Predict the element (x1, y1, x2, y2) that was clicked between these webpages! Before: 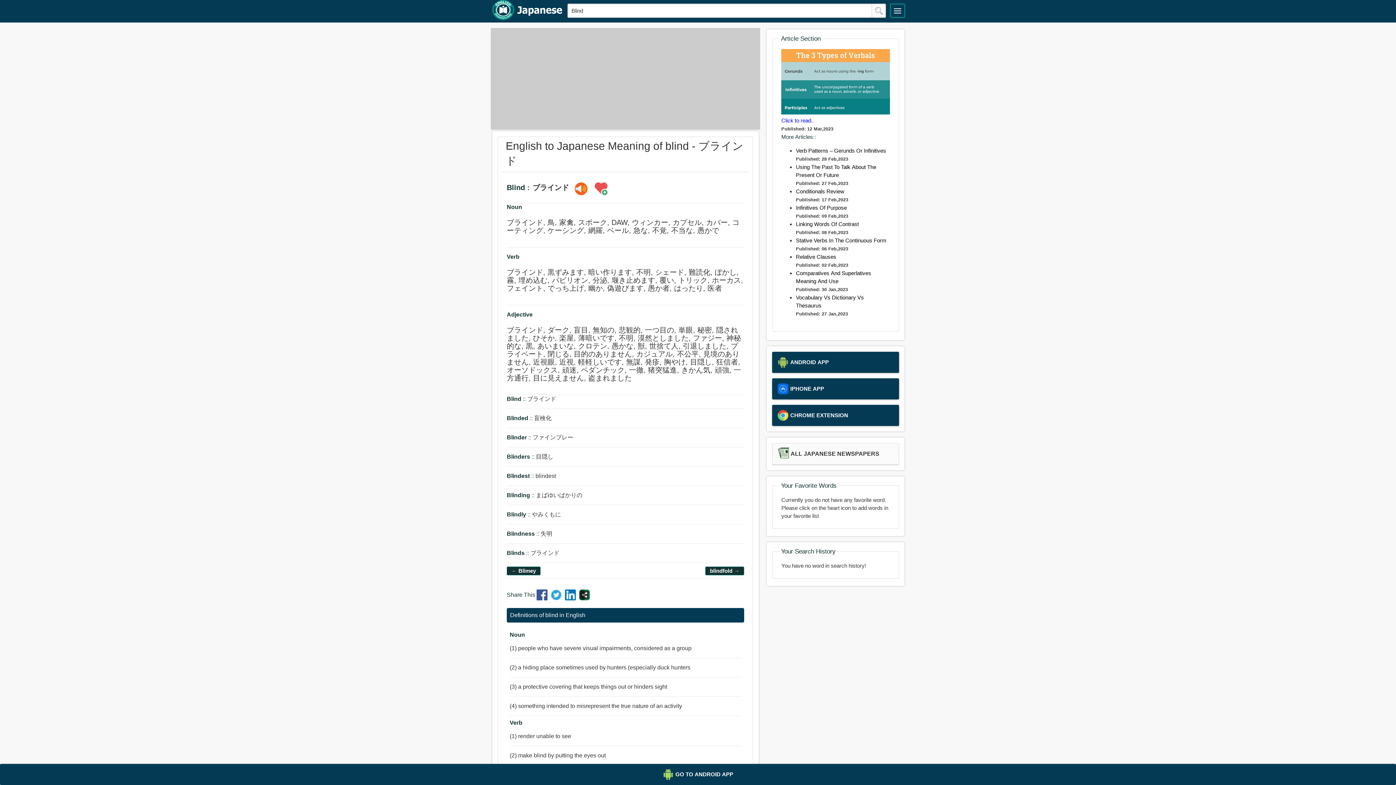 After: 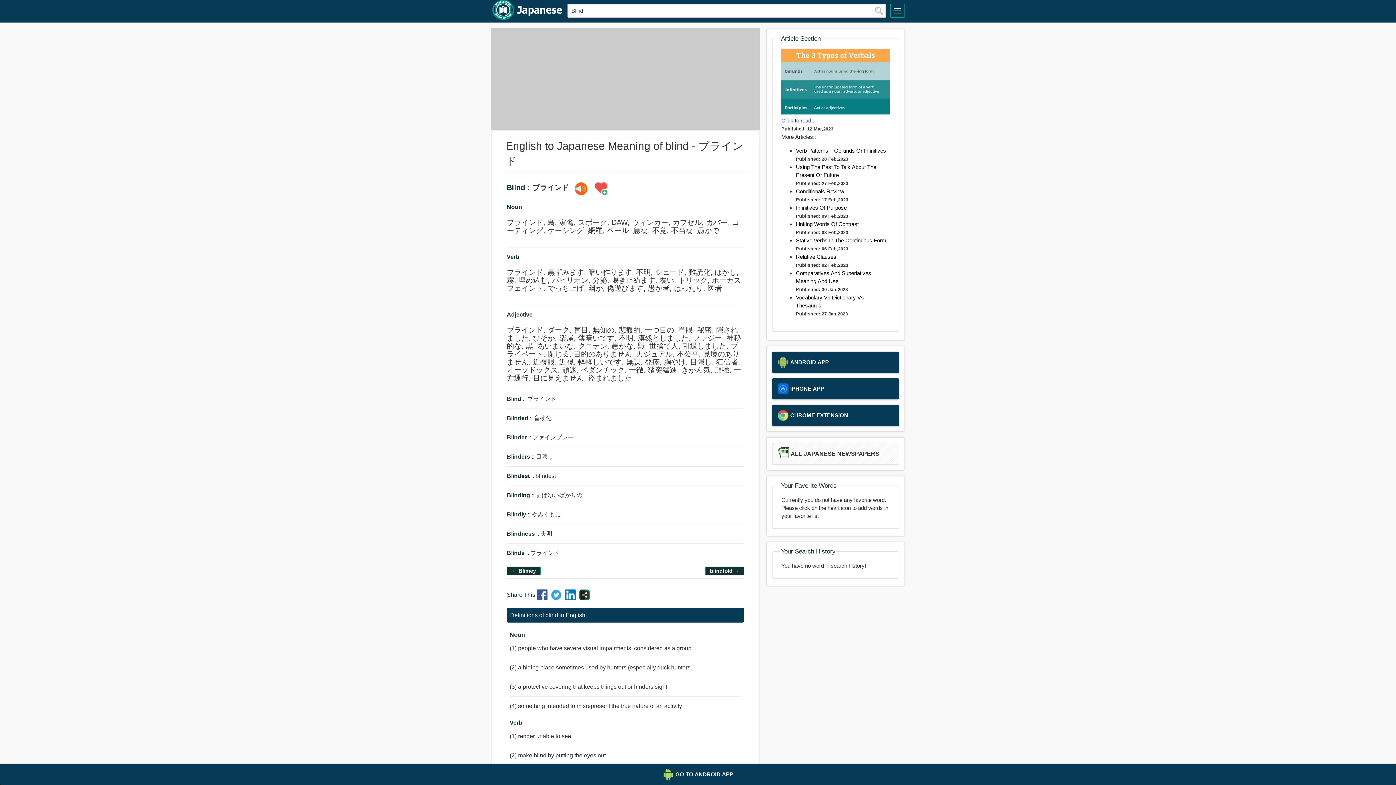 Action: bbox: (796, 237, 886, 243) label: Stative Verbs In The Continuous Form